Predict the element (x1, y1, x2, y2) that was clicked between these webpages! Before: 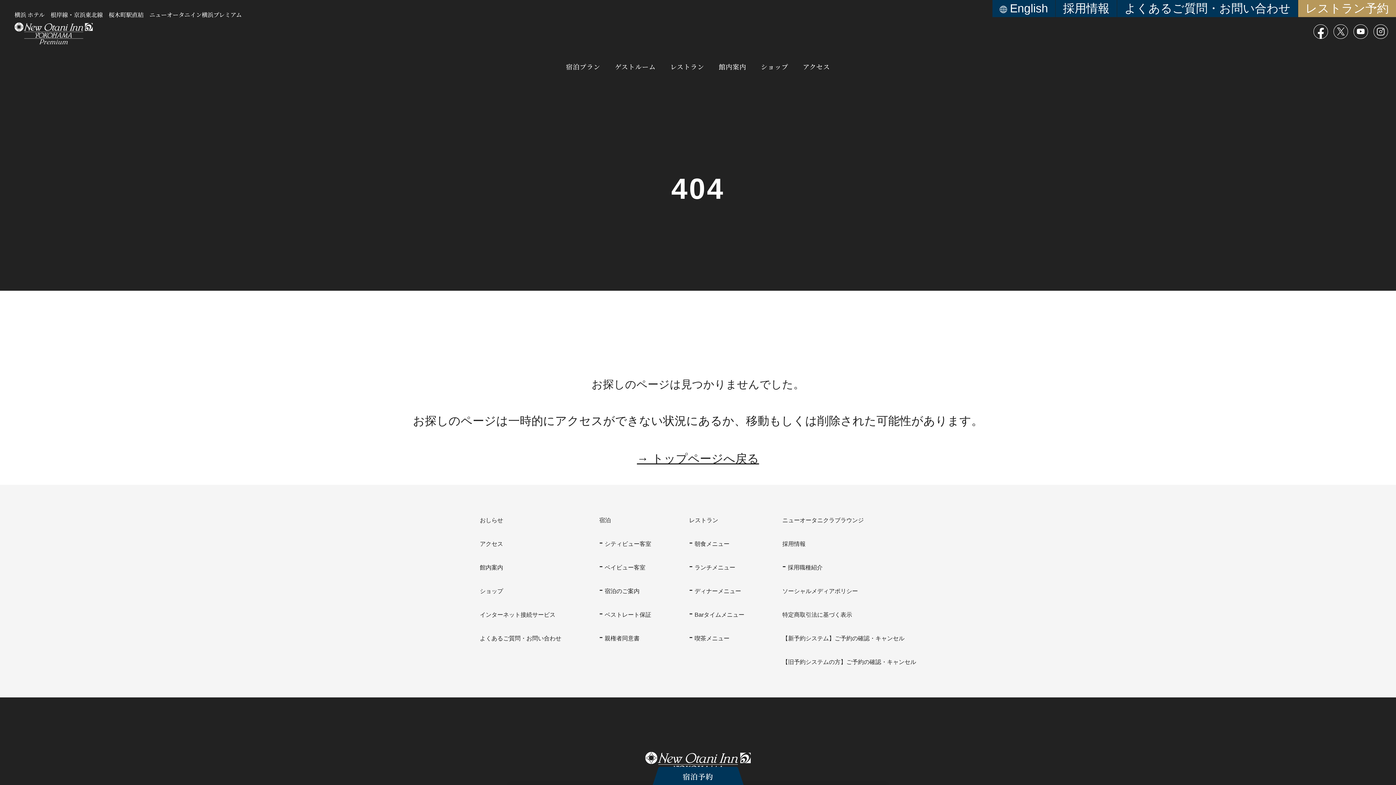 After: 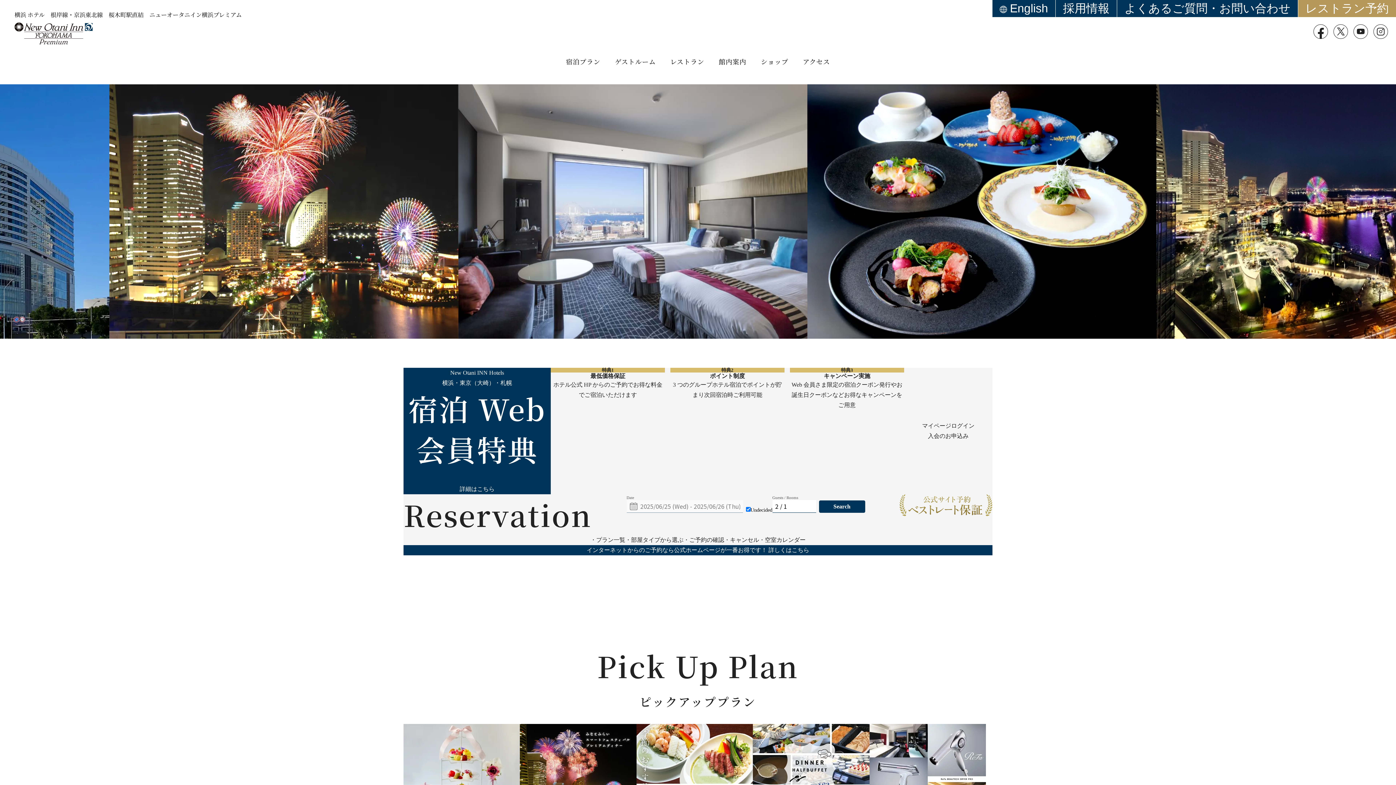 Action: bbox: (14, 22, 92, 46)